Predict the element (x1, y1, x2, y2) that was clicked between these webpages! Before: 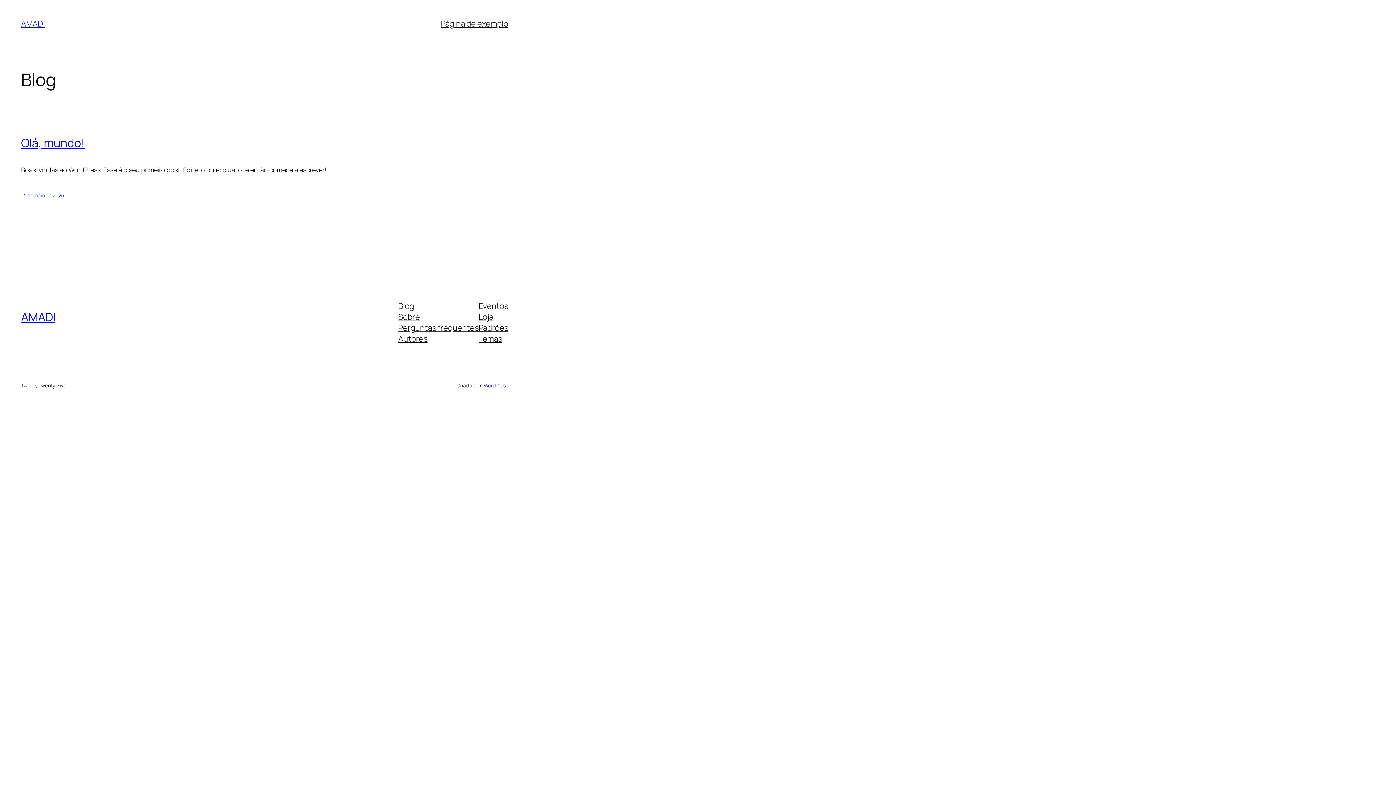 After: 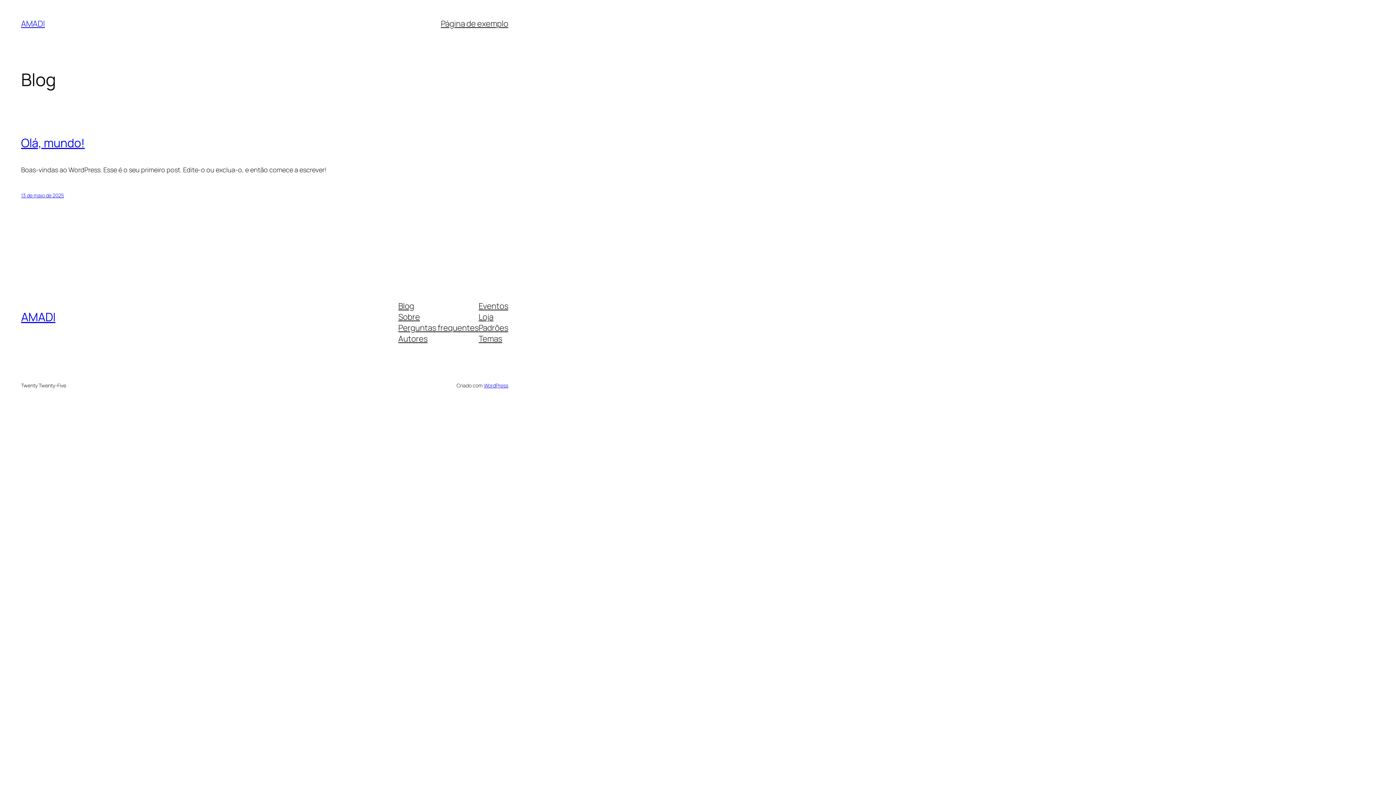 Action: label: Blog bbox: (398, 300, 414, 311)